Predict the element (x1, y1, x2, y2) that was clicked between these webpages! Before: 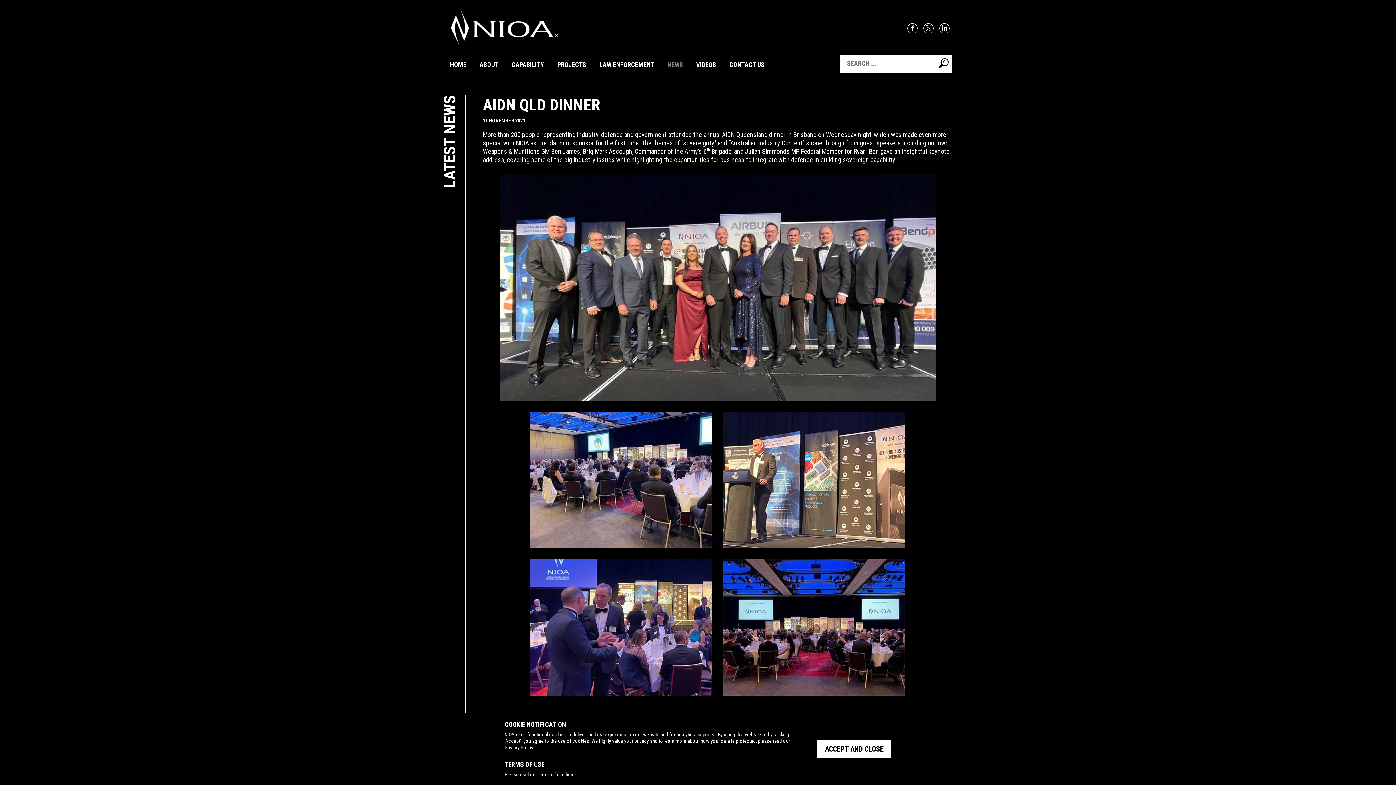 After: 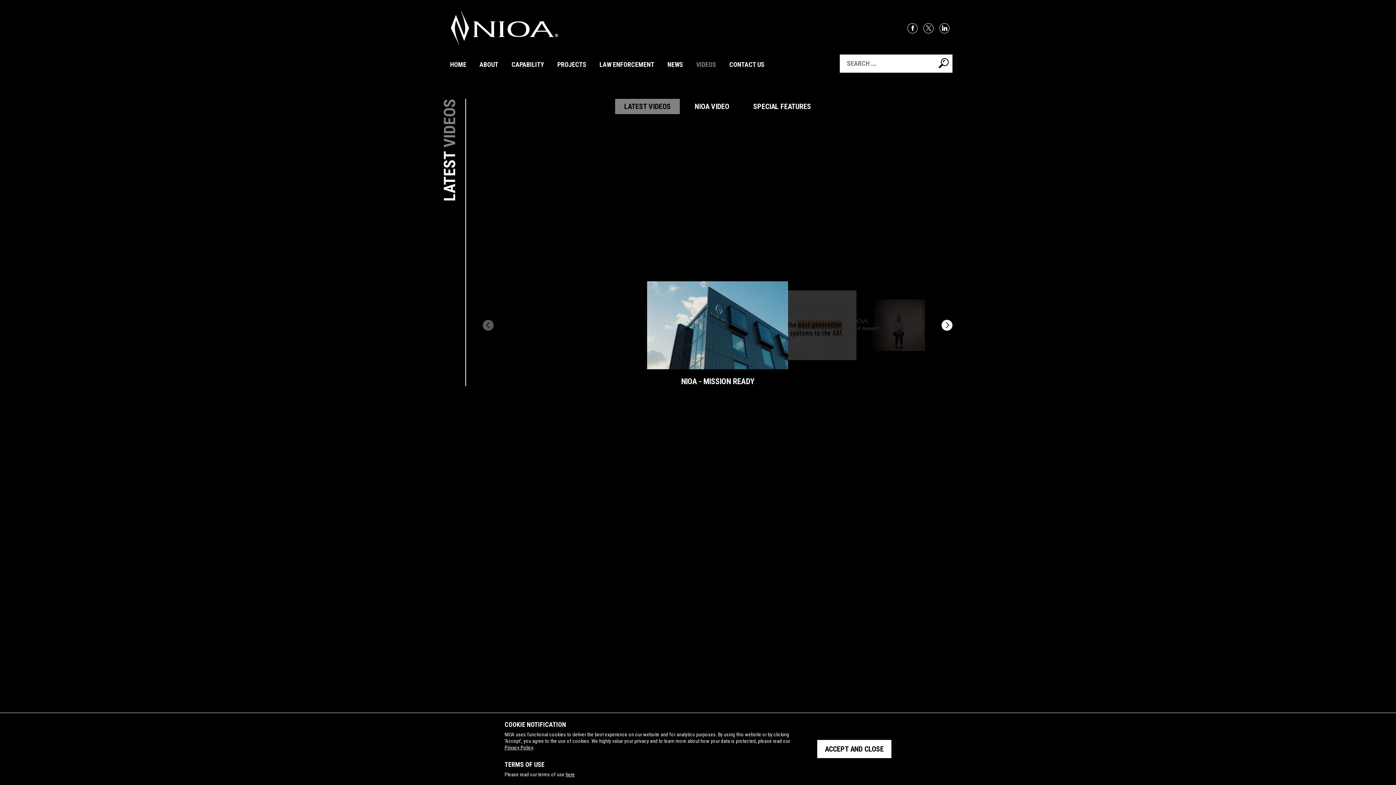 Action: bbox: (689, 56, 722, 72) label: VIDEOS